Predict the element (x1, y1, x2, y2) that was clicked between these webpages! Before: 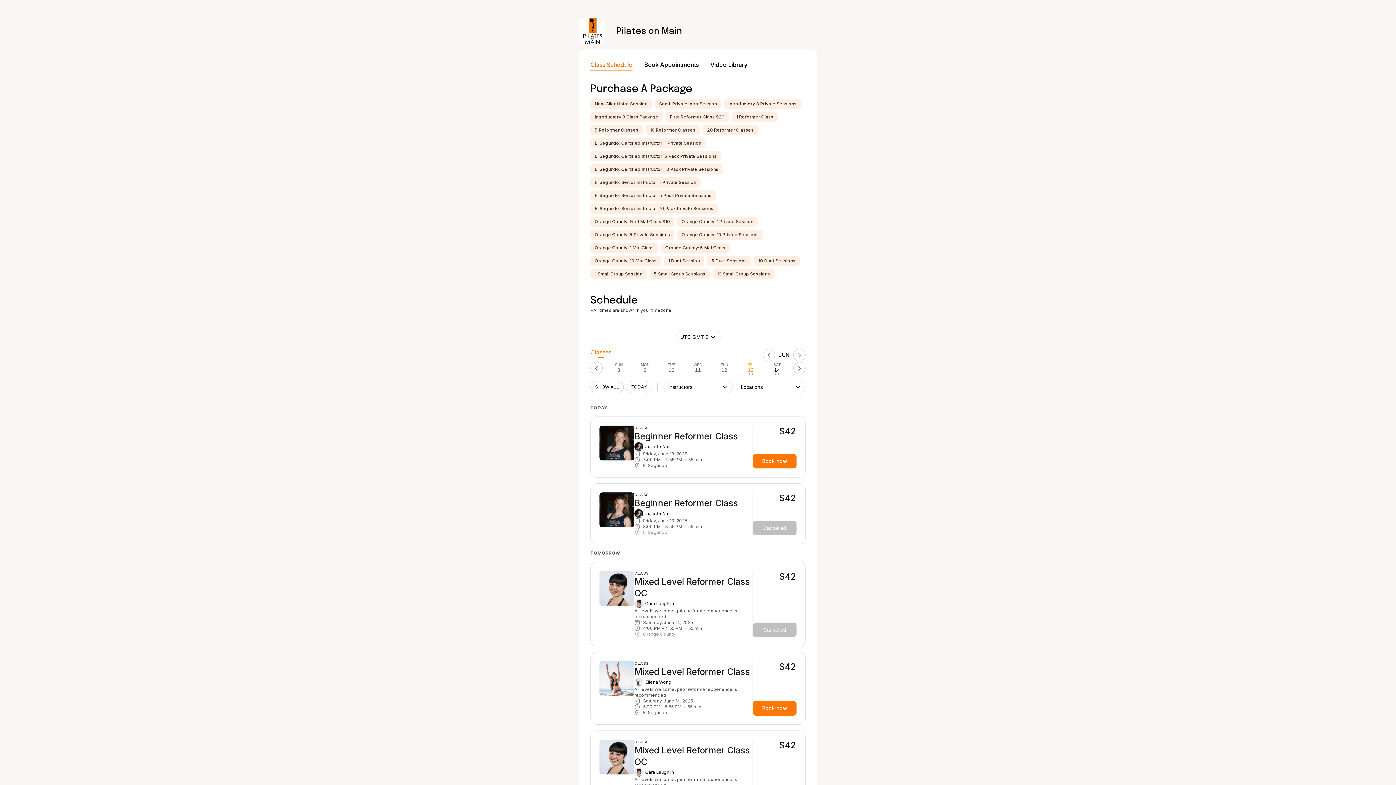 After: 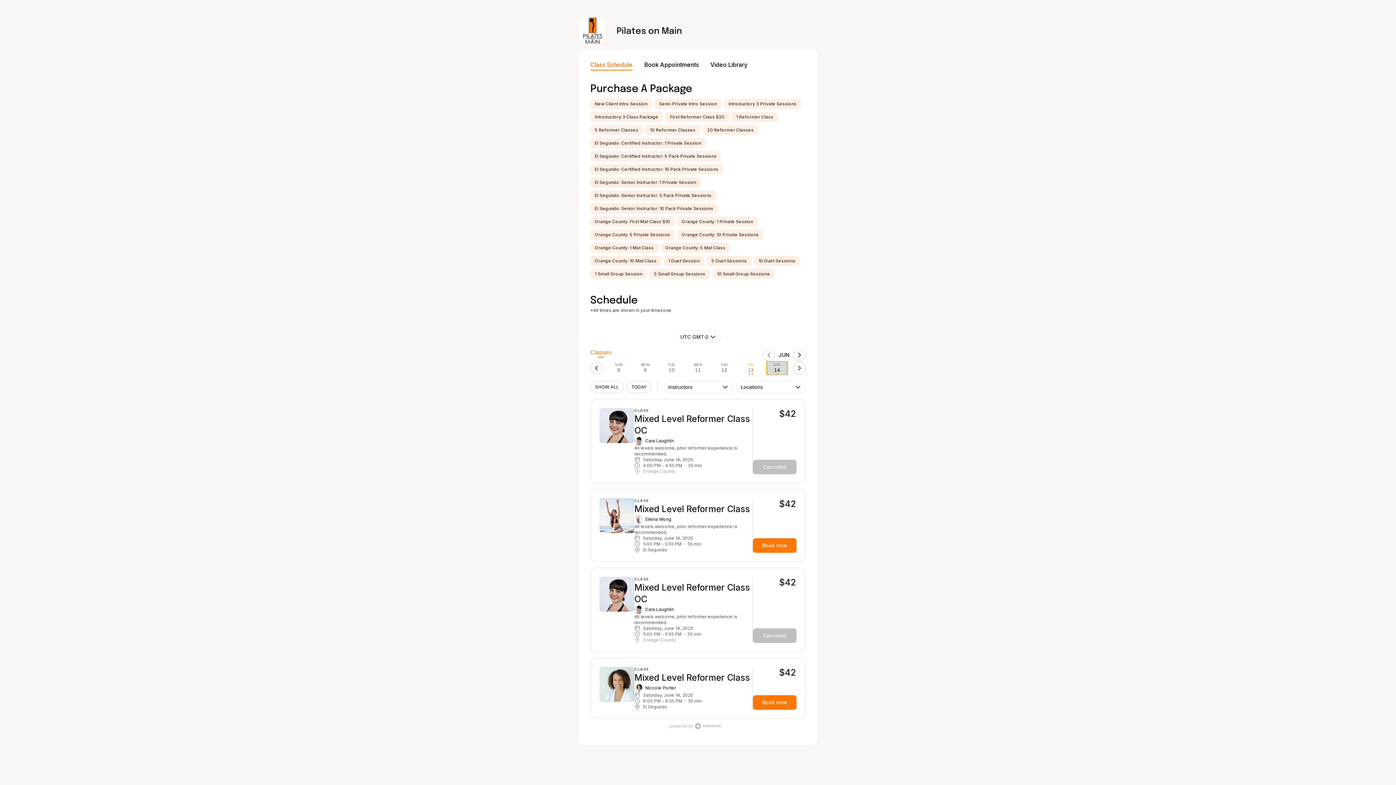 Action: bbox: (767, 361, 787, 375) label: SAT
14
• •